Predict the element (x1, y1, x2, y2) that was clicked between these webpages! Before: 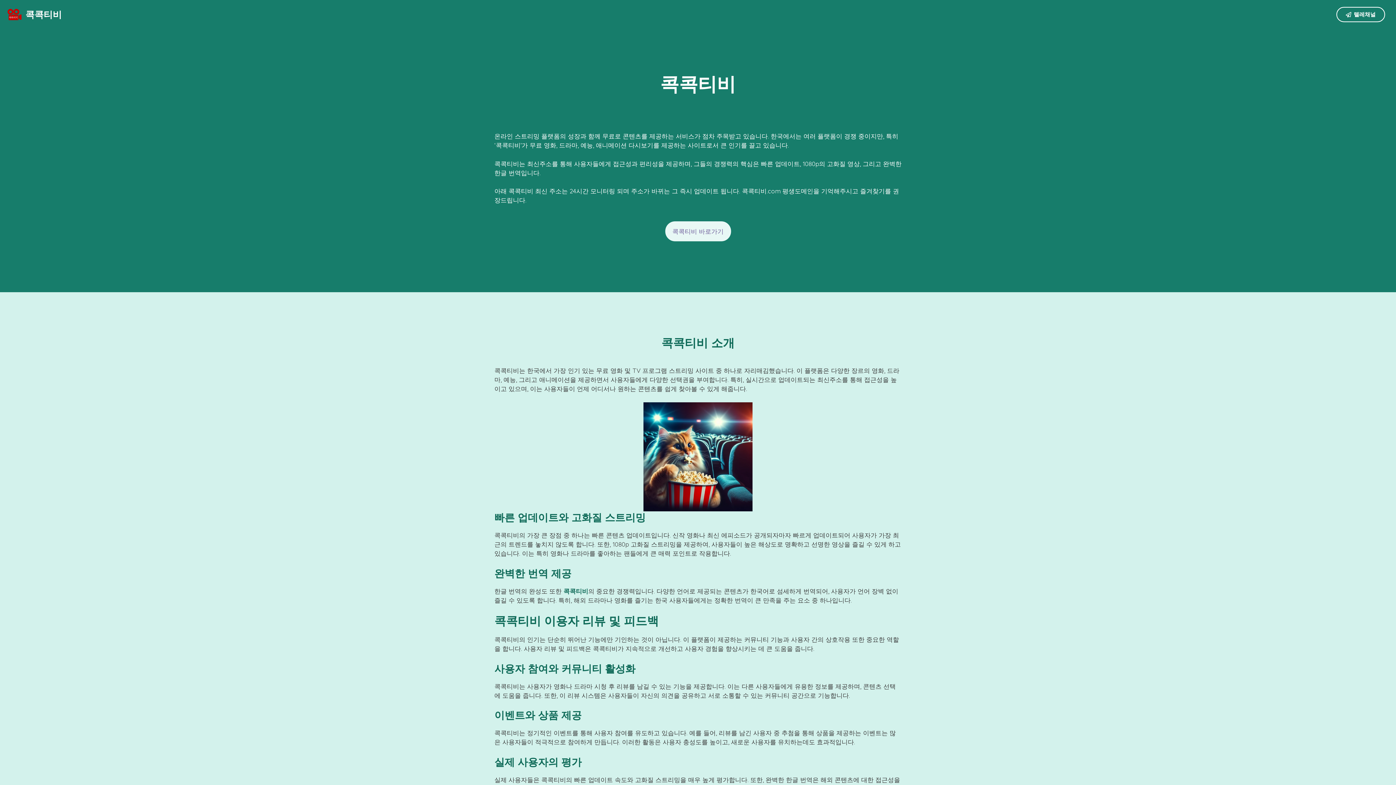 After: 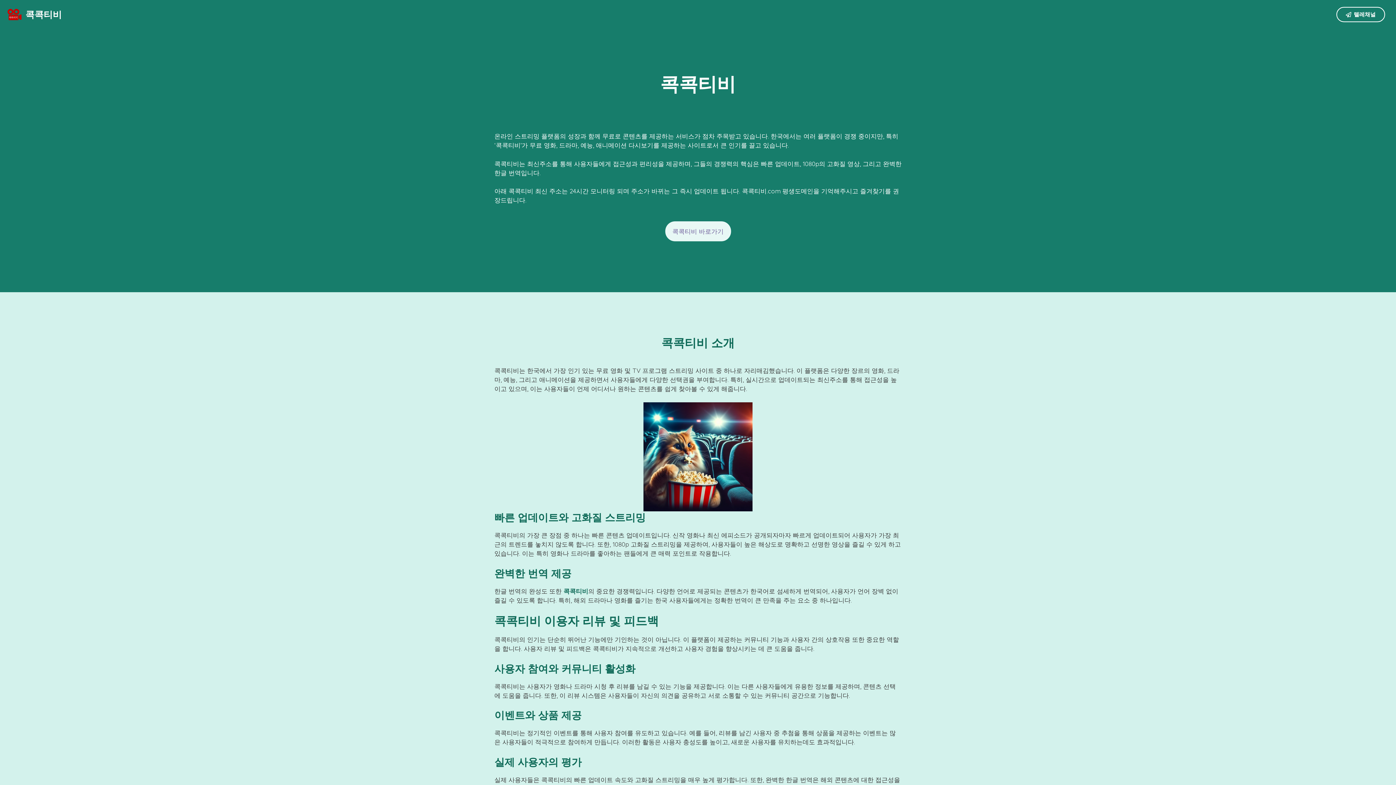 Action: label: 콕콕티비 bbox: (563, 587, 588, 595)